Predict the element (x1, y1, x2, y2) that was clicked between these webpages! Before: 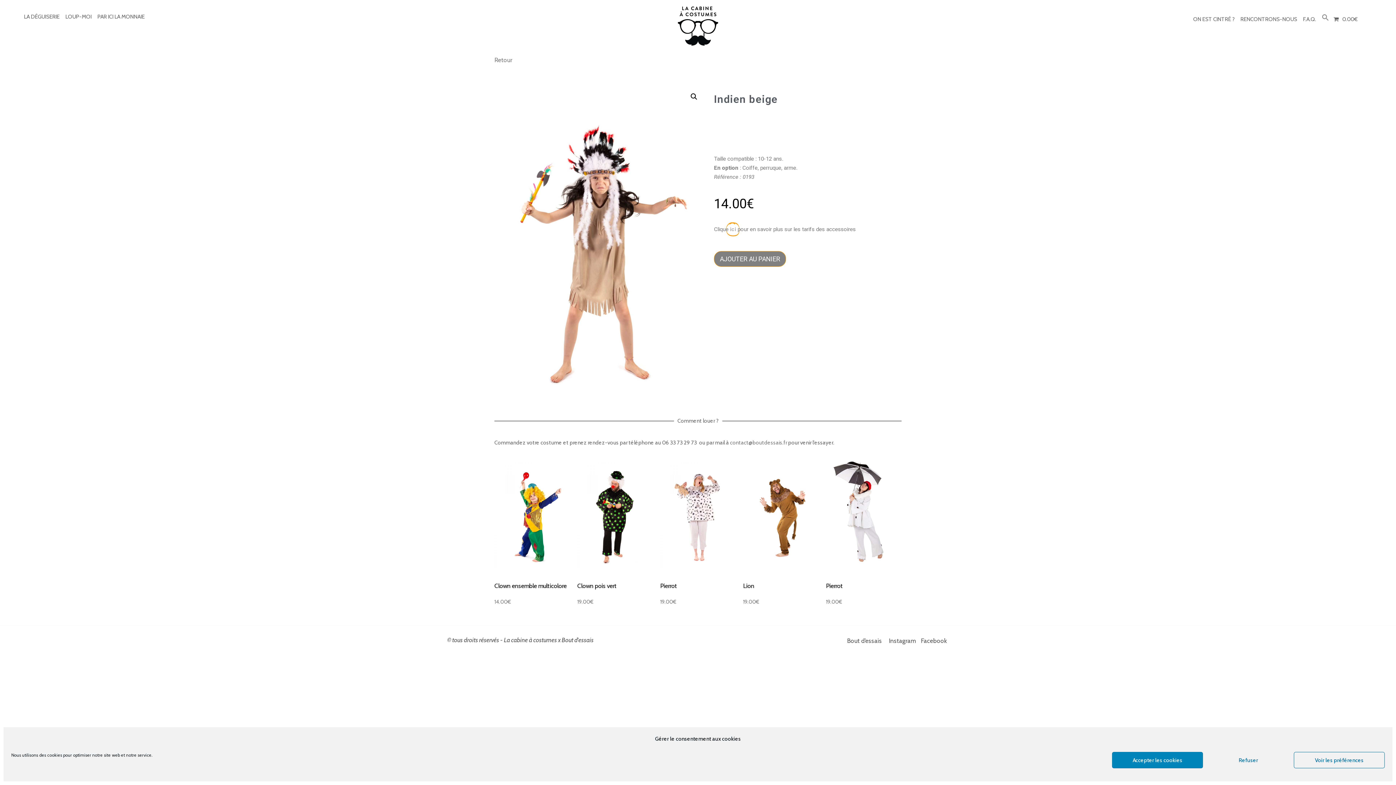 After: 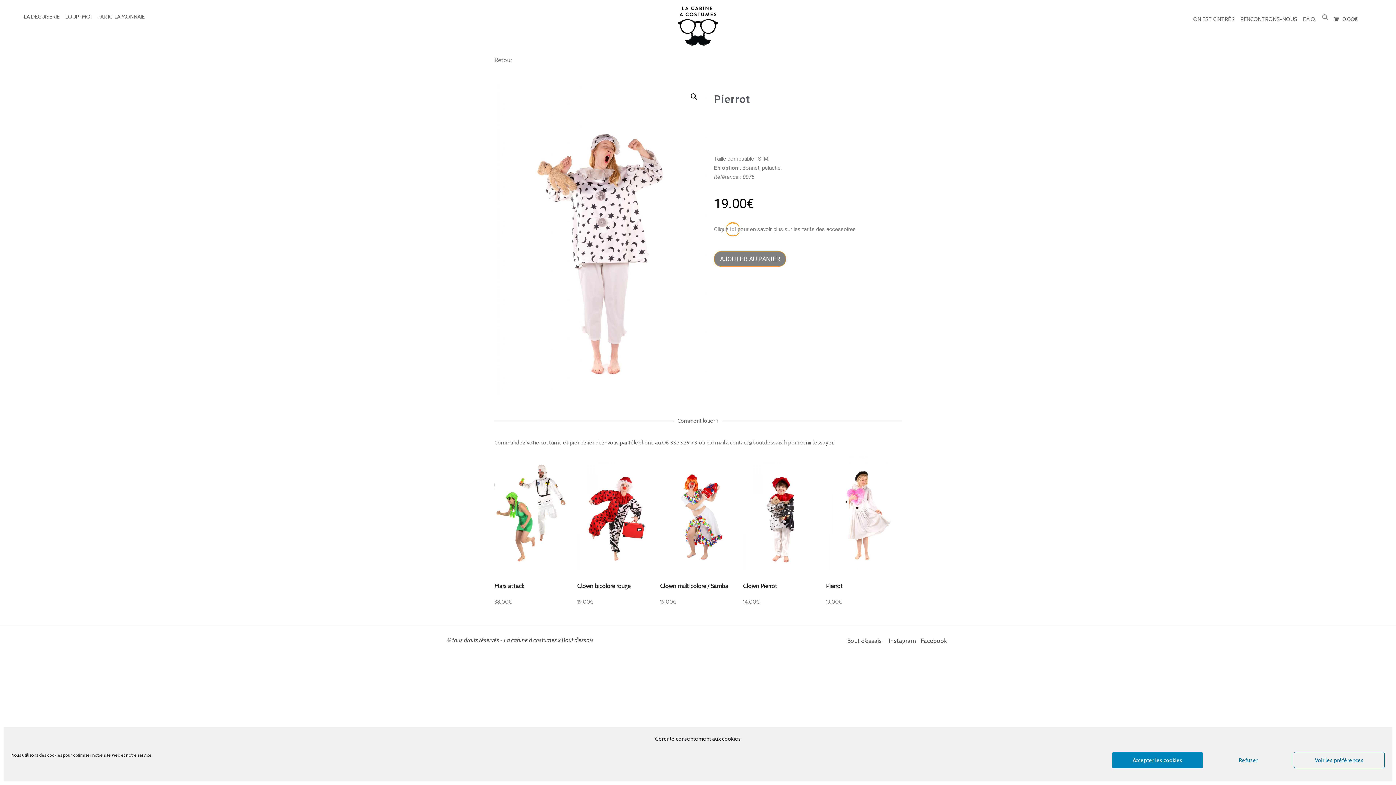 Action: bbox: (660, 456, 736, 608) label: Pierrot
19.00€